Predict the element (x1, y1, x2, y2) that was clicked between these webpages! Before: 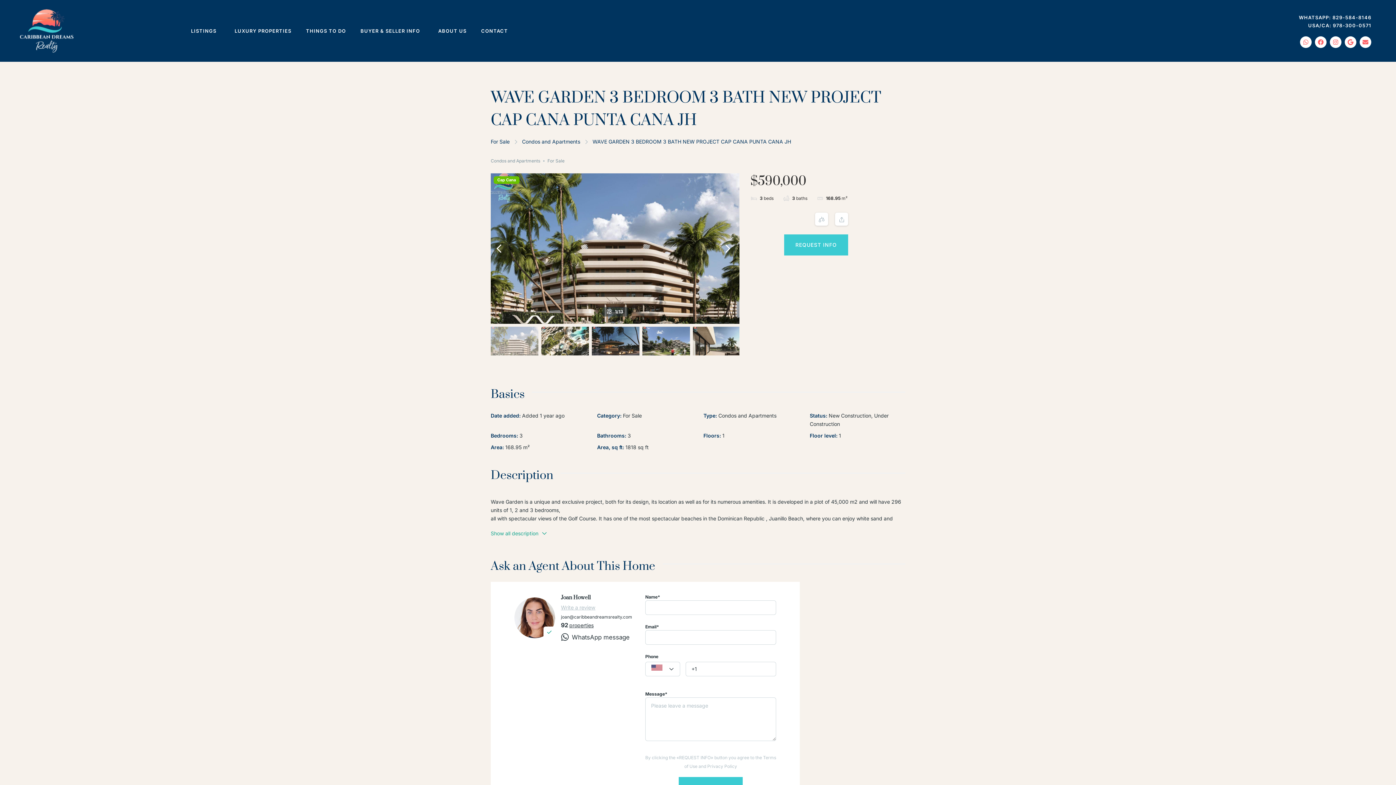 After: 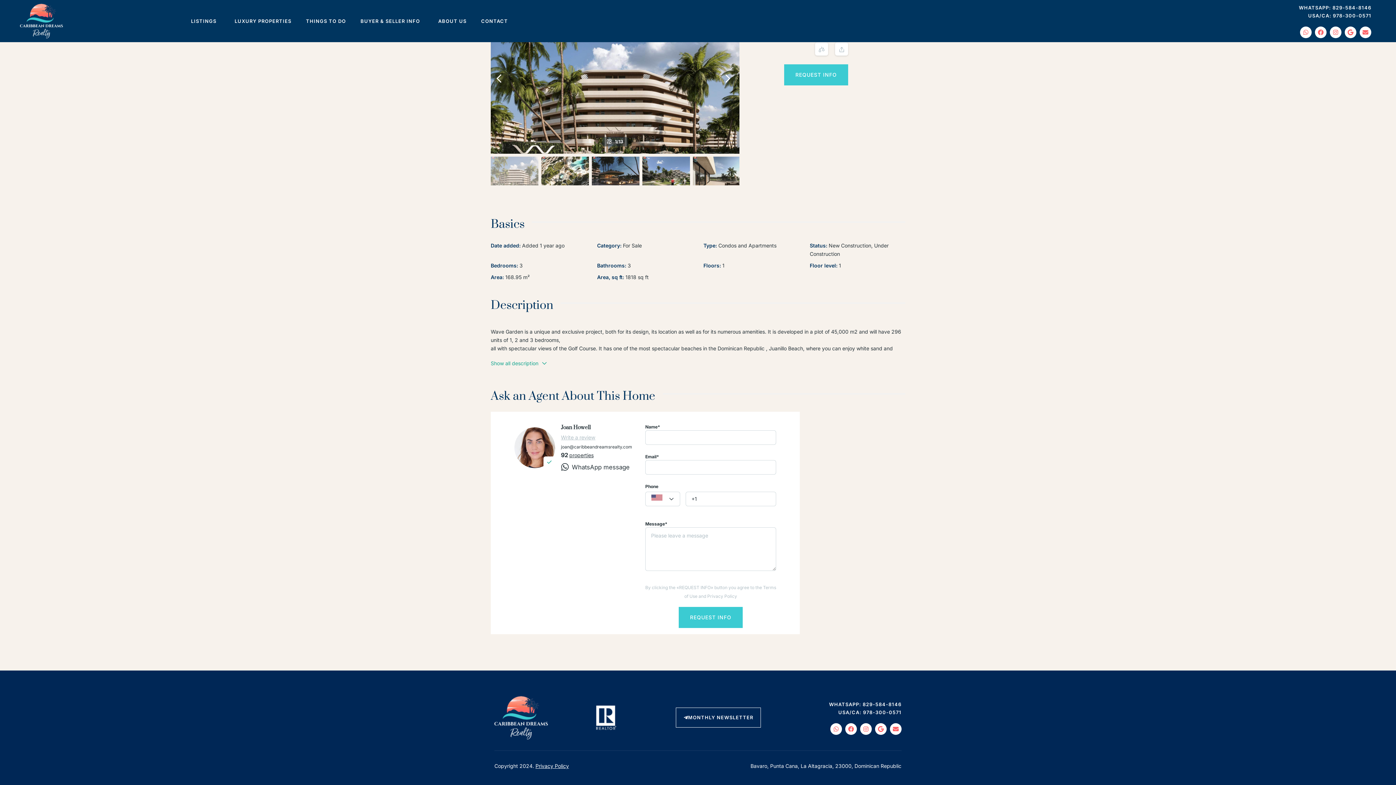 Action: label: REQUEST INFO bbox: (784, 234, 848, 255)